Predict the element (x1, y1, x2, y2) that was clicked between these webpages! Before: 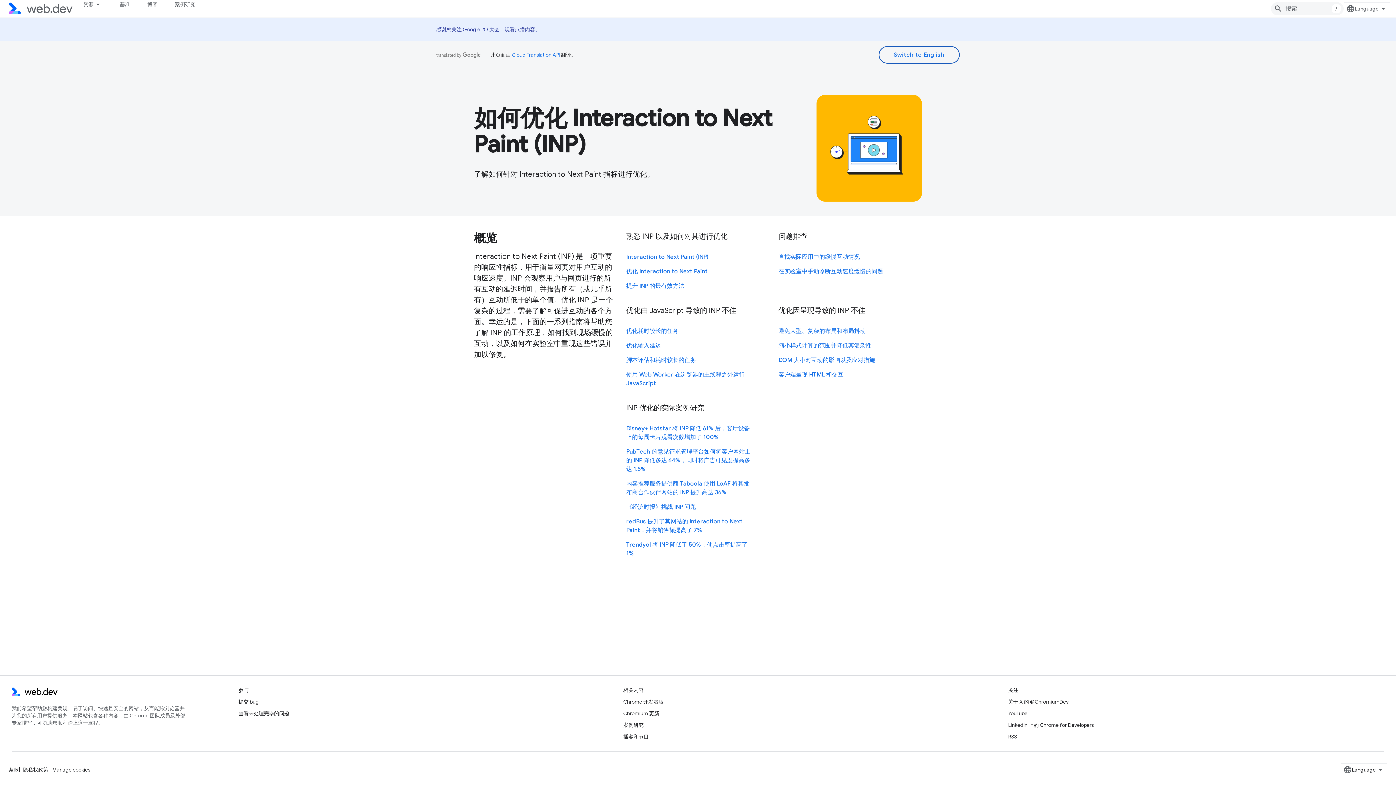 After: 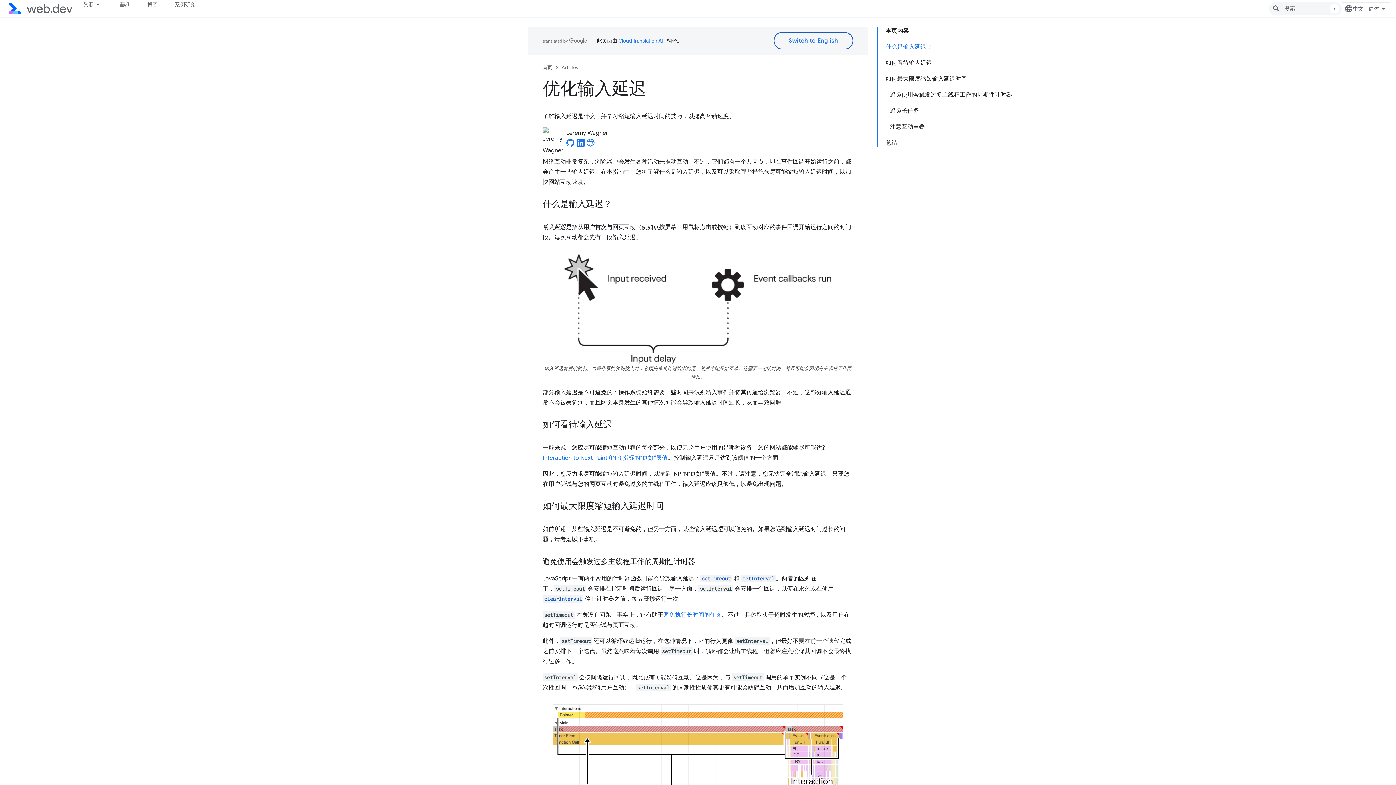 Action: label: 优化输入延迟 bbox: (626, 342, 661, 349)